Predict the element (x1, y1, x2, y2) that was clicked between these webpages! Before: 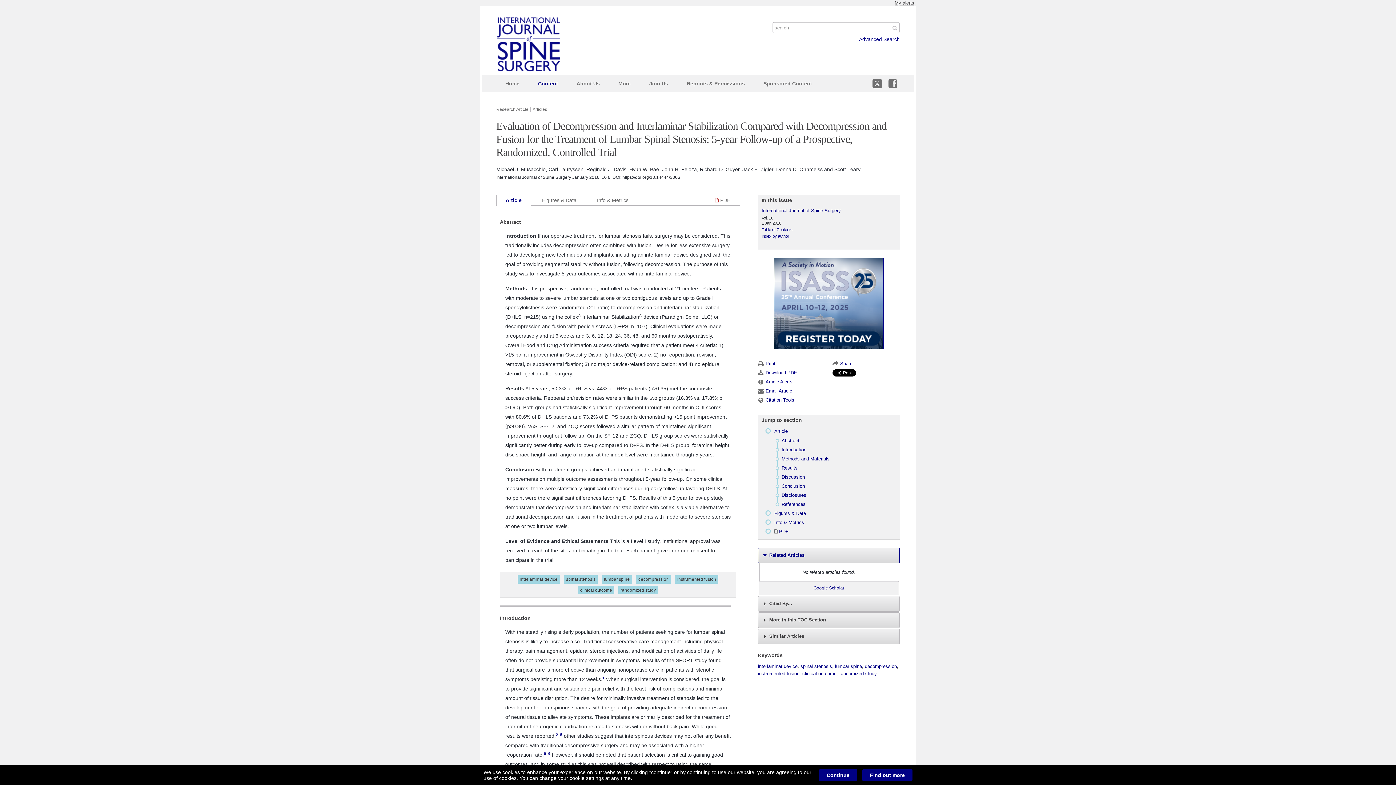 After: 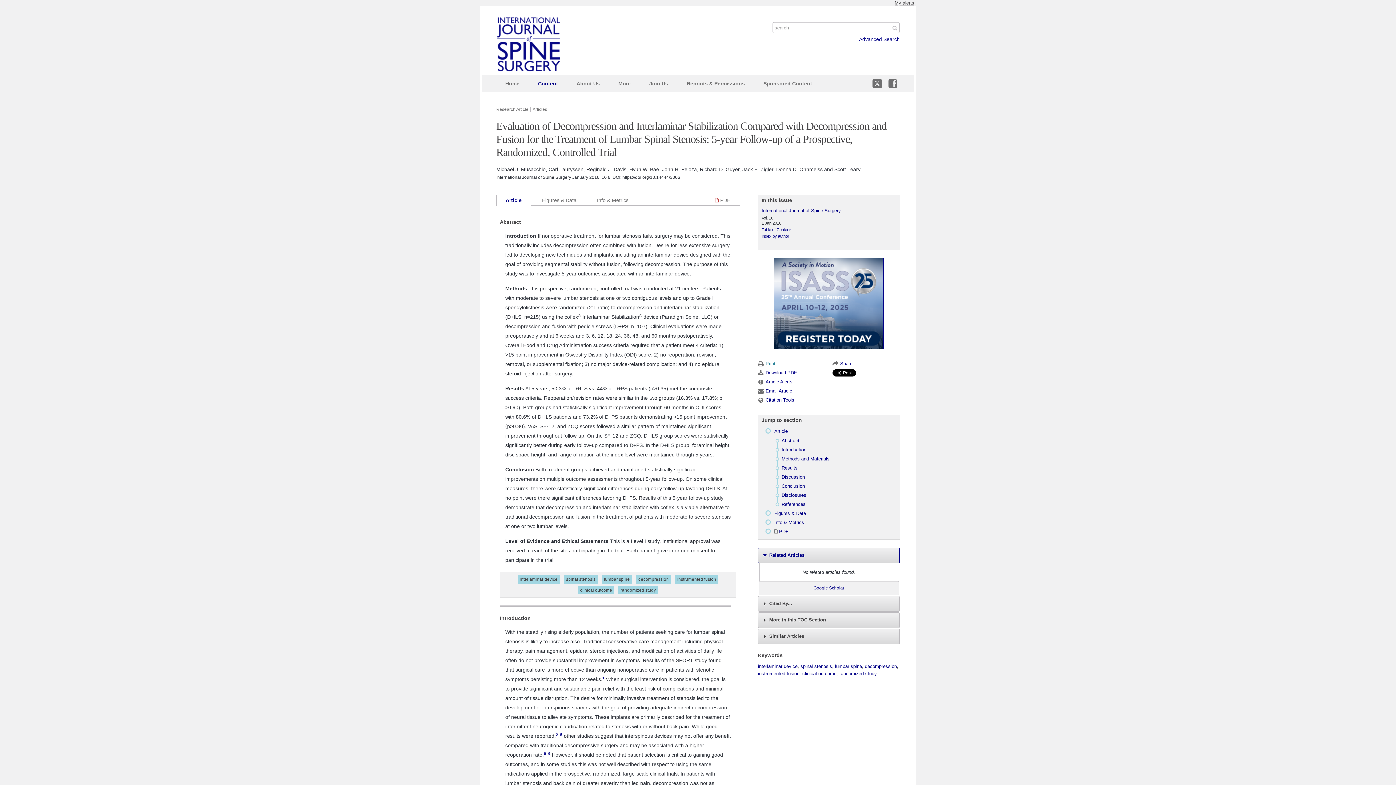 Action: label: Print bbox: (758, 360, 775, 367)